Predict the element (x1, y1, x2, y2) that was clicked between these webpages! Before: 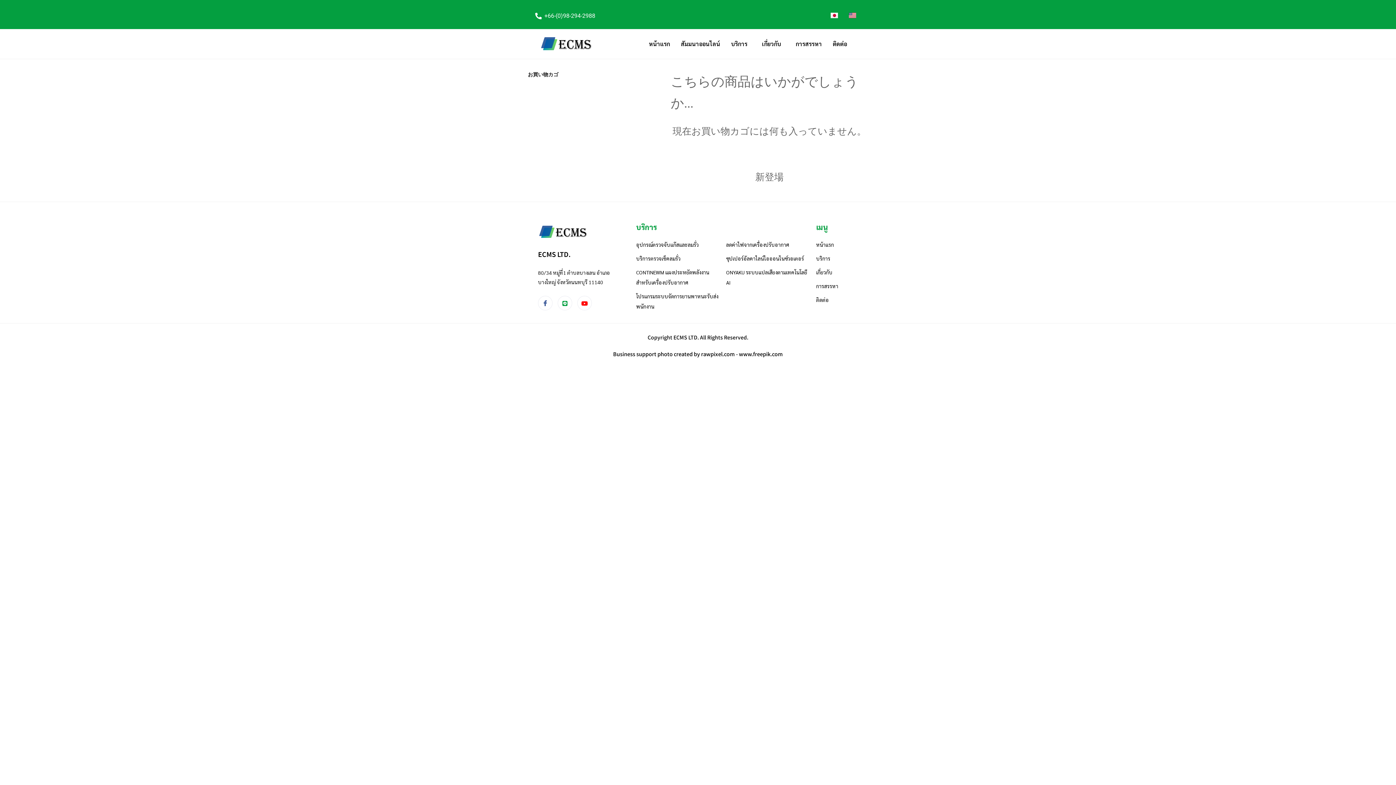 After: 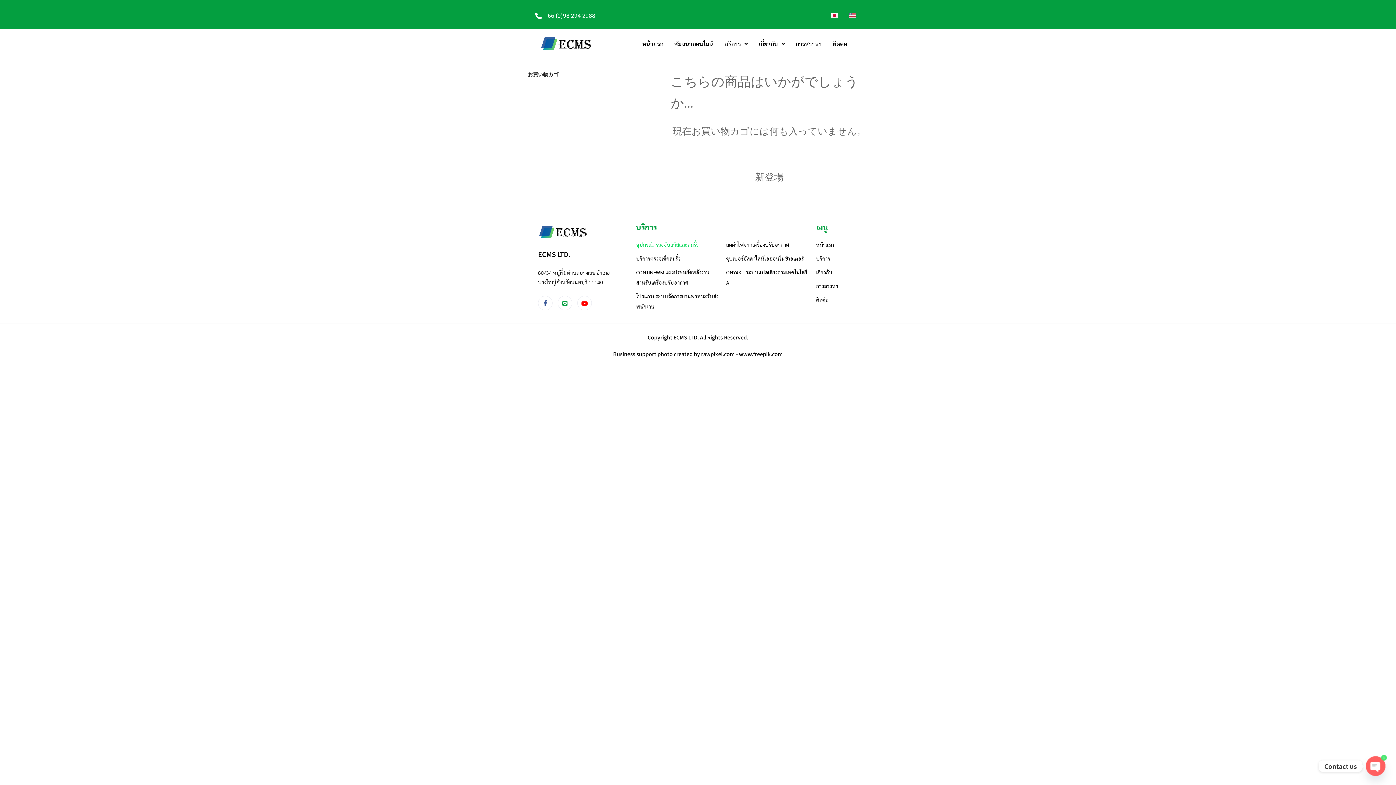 Action: bbox: (636, 239, 719, 249) label: อุปกรณ์ตรวจจับแก๊สและลมรั่ว